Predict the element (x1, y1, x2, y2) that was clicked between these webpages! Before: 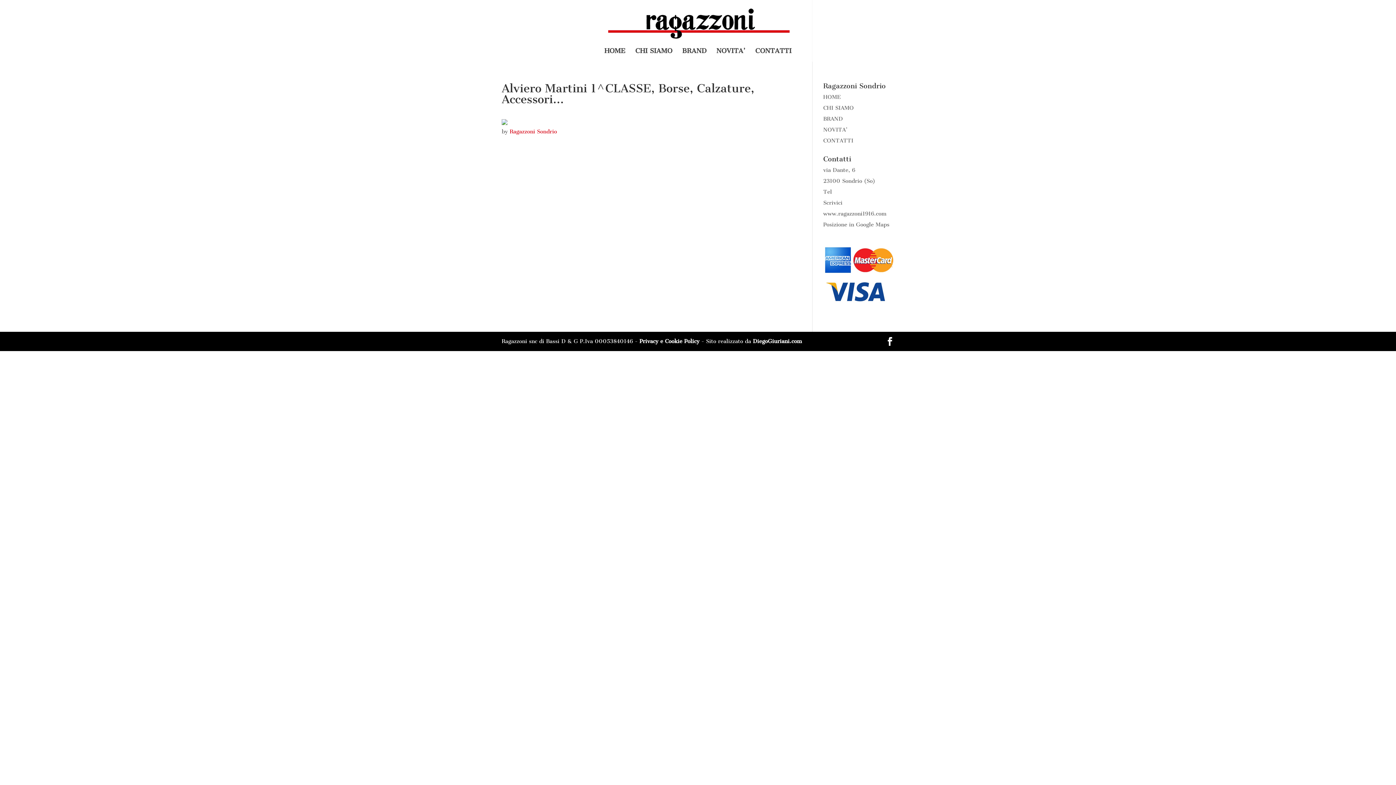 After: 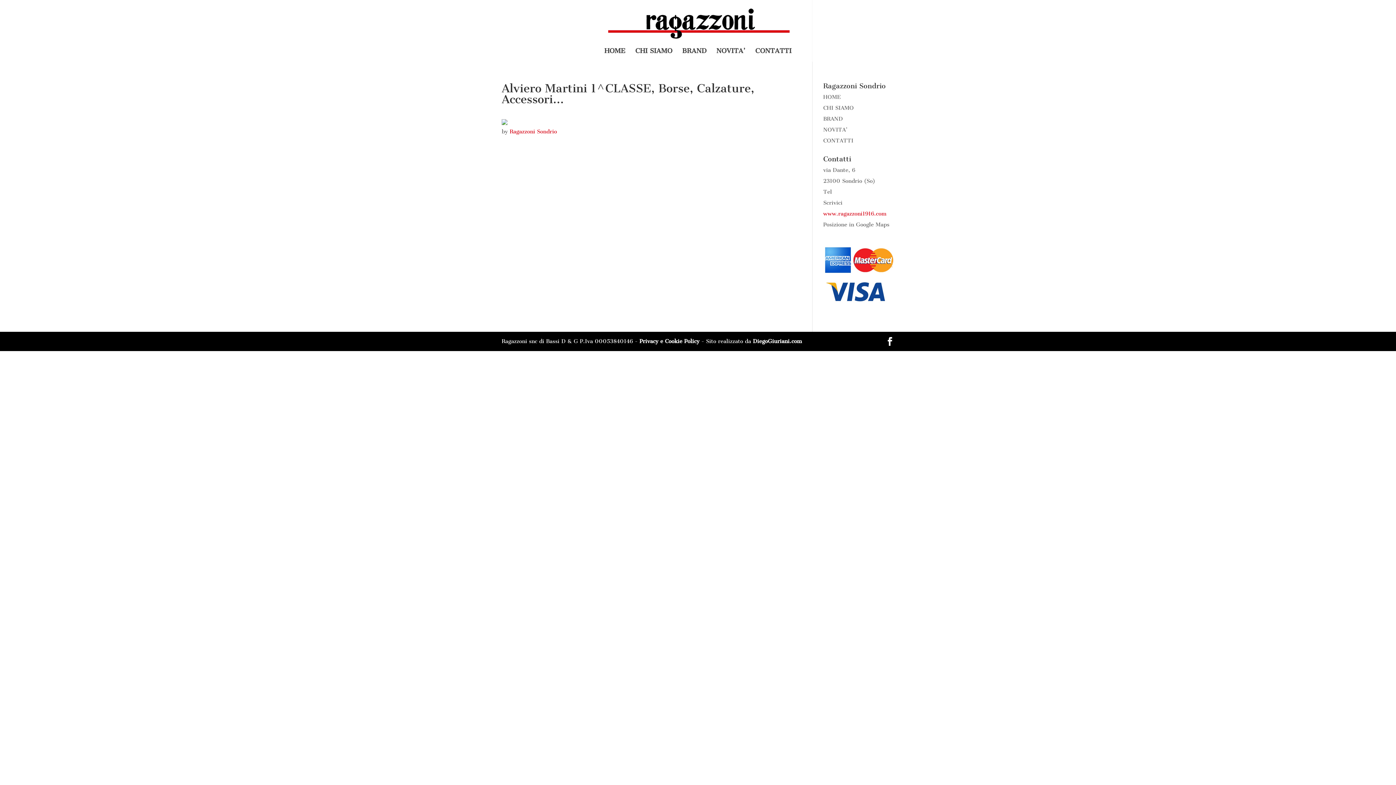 Action: label: www.ragazzoni1916.com bbox: (823, 210, 886, 217)